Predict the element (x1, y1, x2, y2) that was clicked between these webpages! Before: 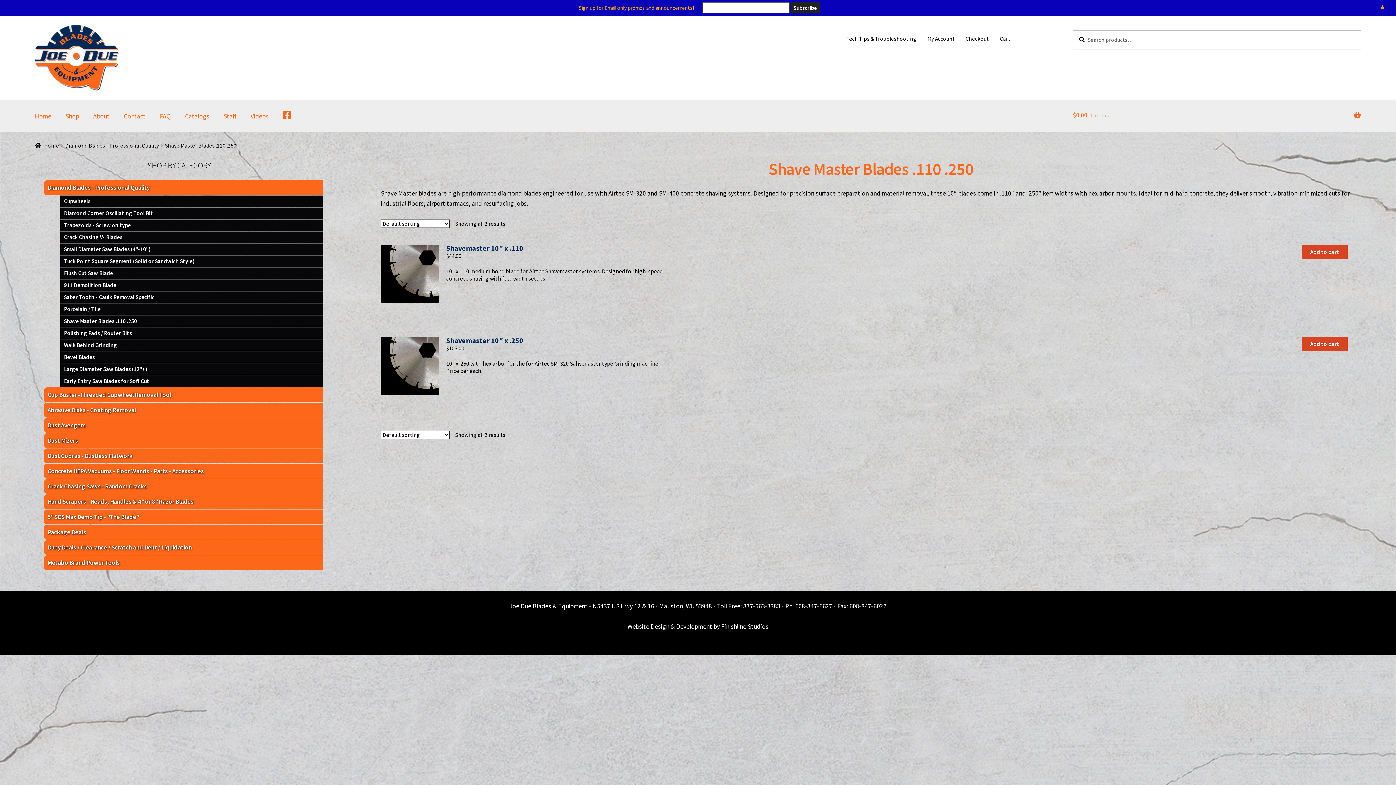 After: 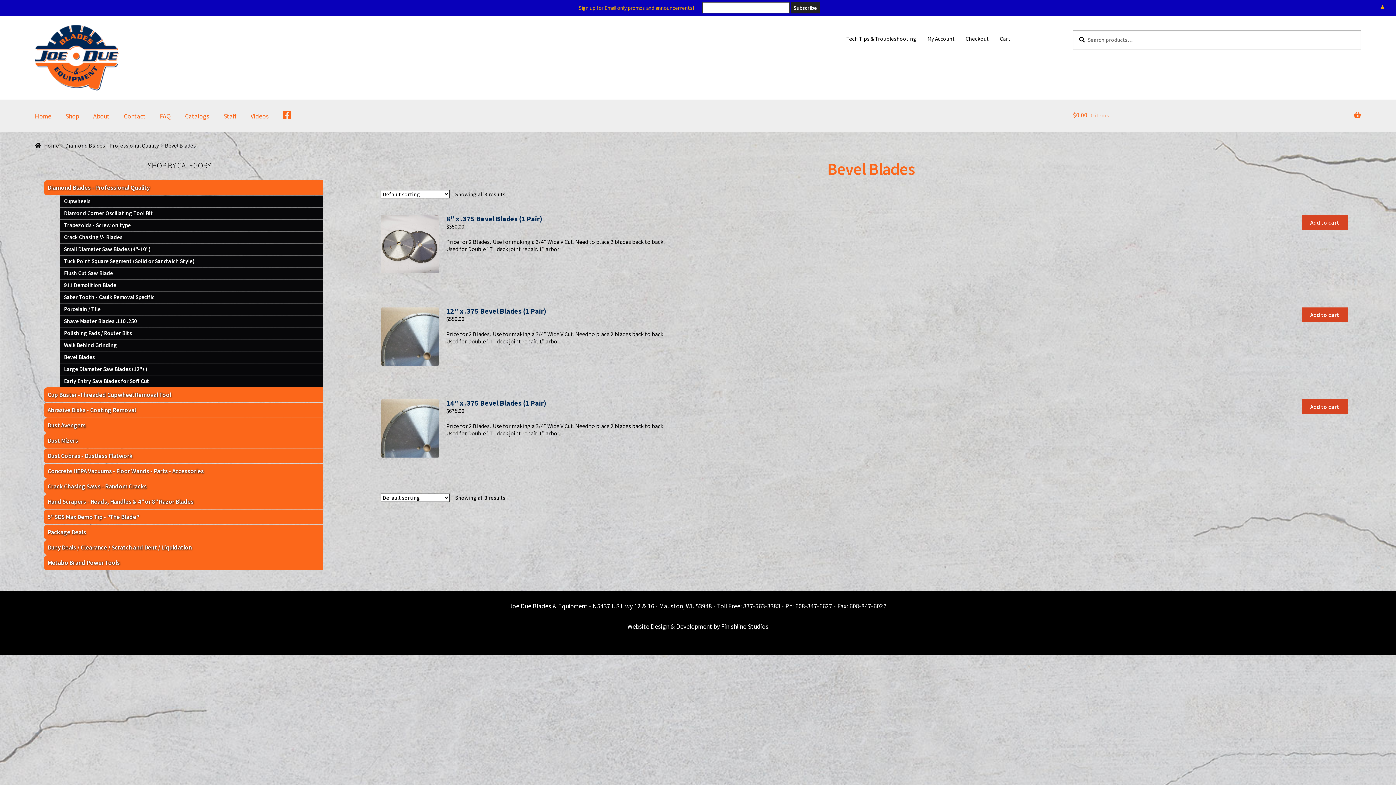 Action: bbox: (60, 351, 323, 363) label: Bevel Blades